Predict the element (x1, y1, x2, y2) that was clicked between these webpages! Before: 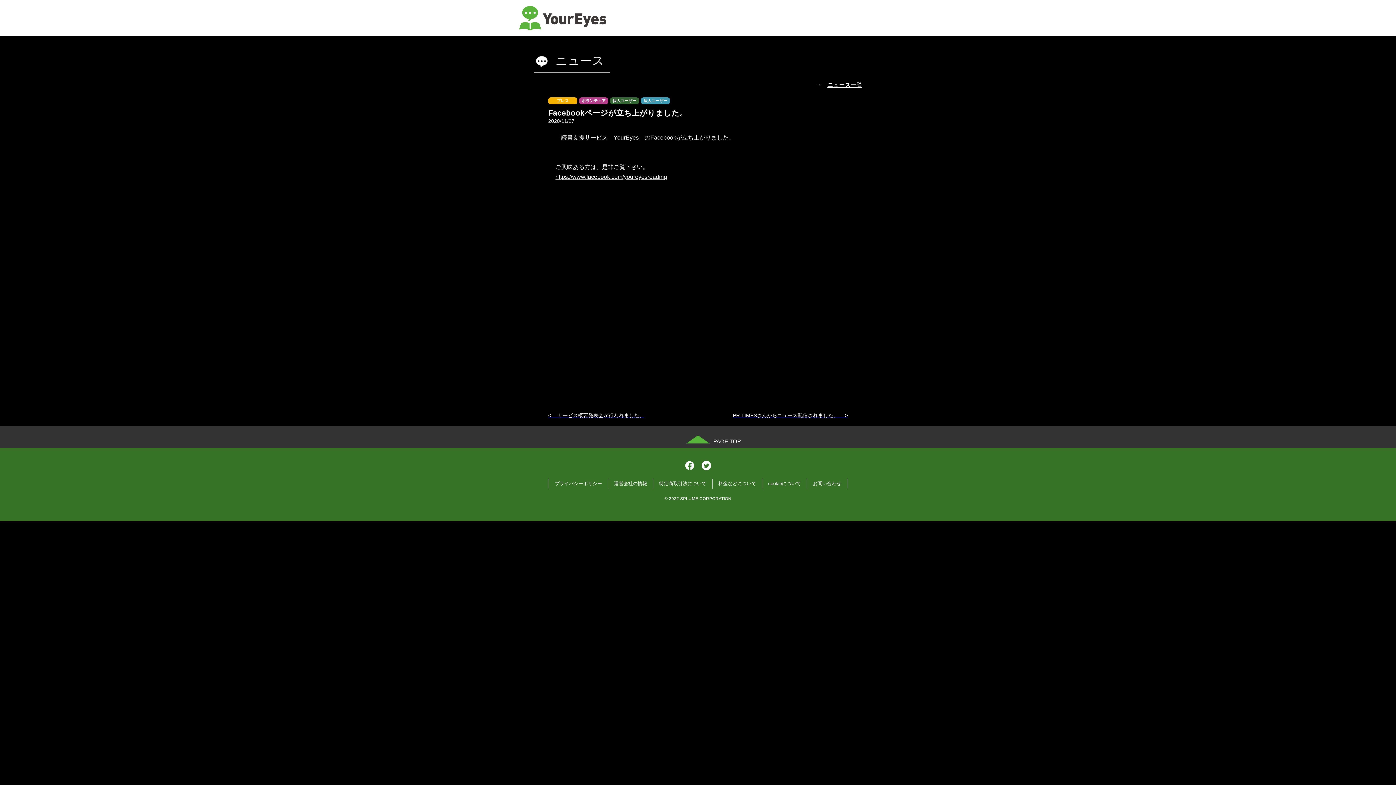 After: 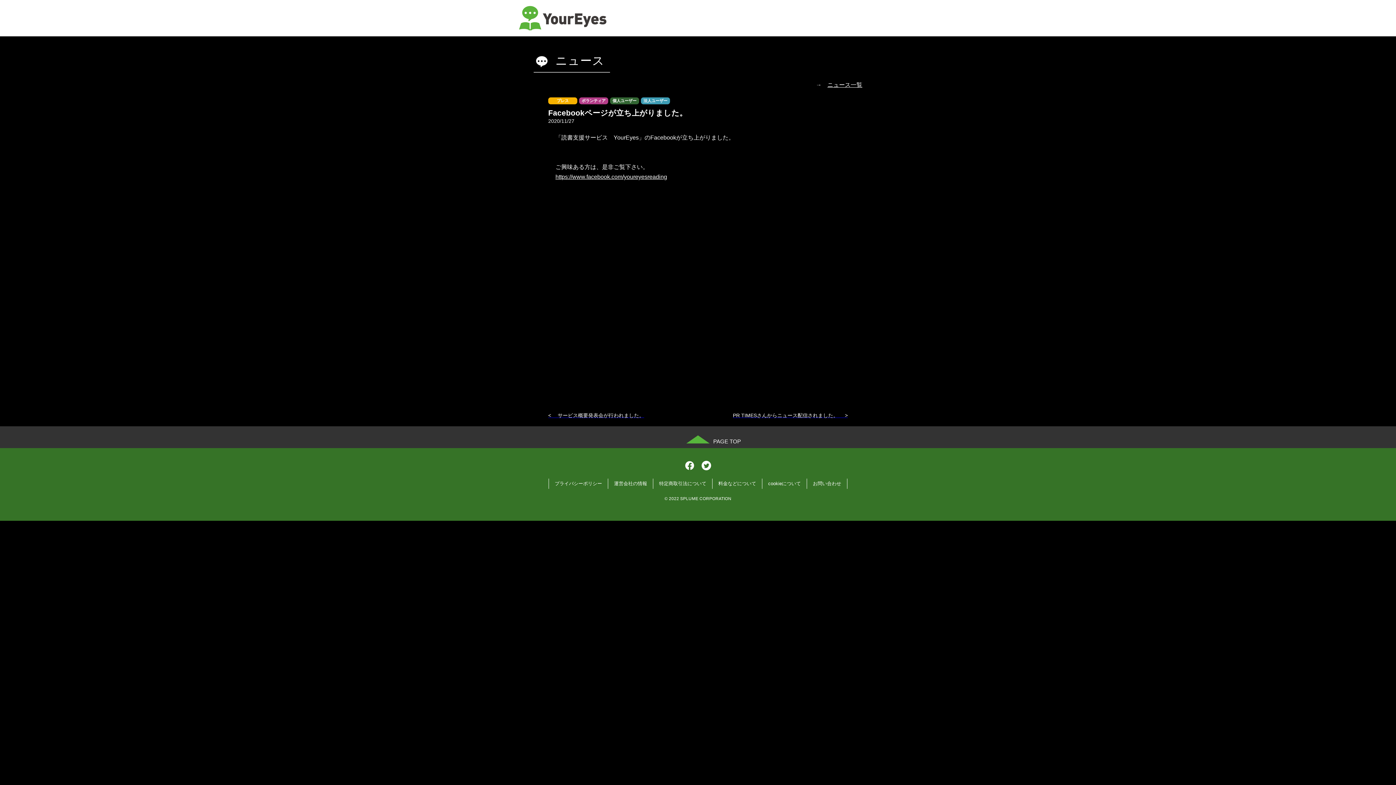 Action: bbox: (685, 465, 694, 471)